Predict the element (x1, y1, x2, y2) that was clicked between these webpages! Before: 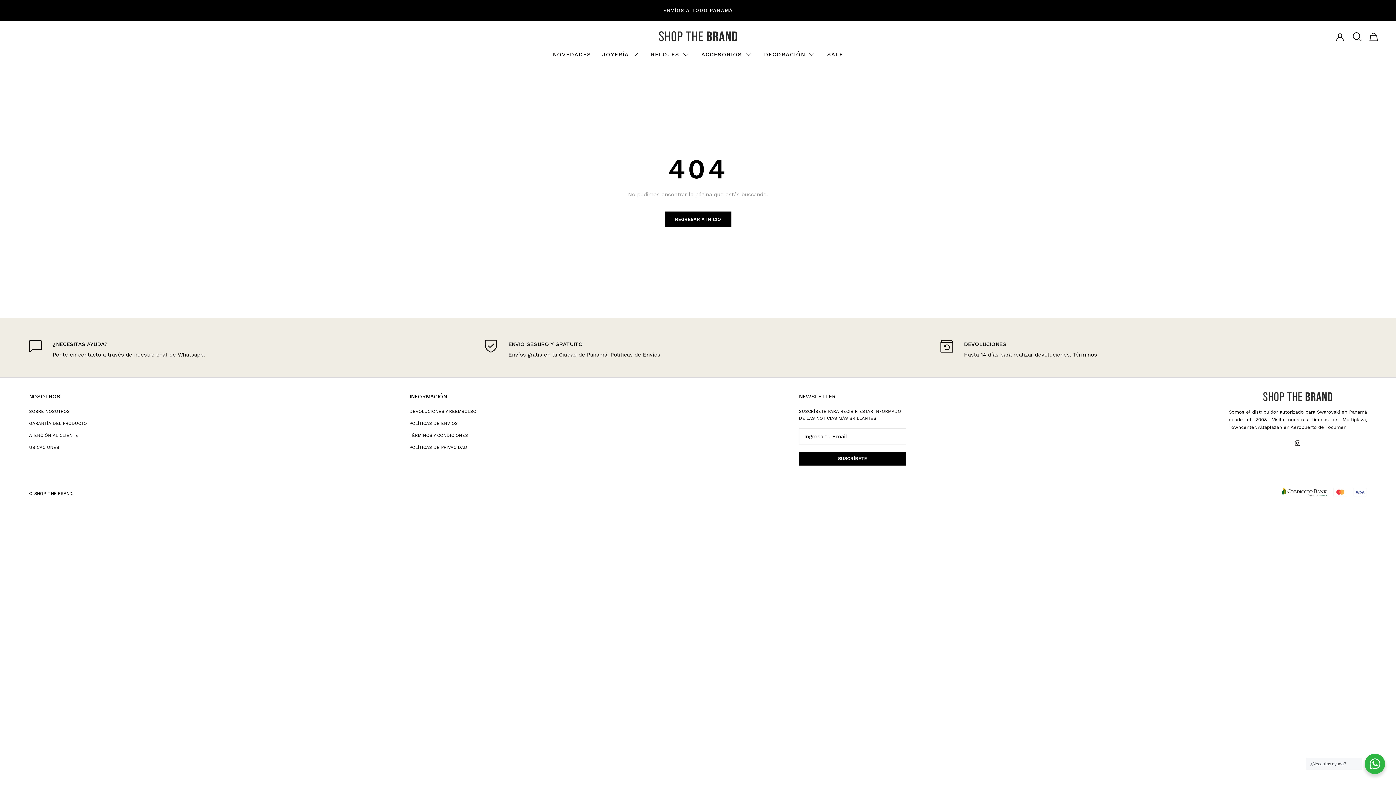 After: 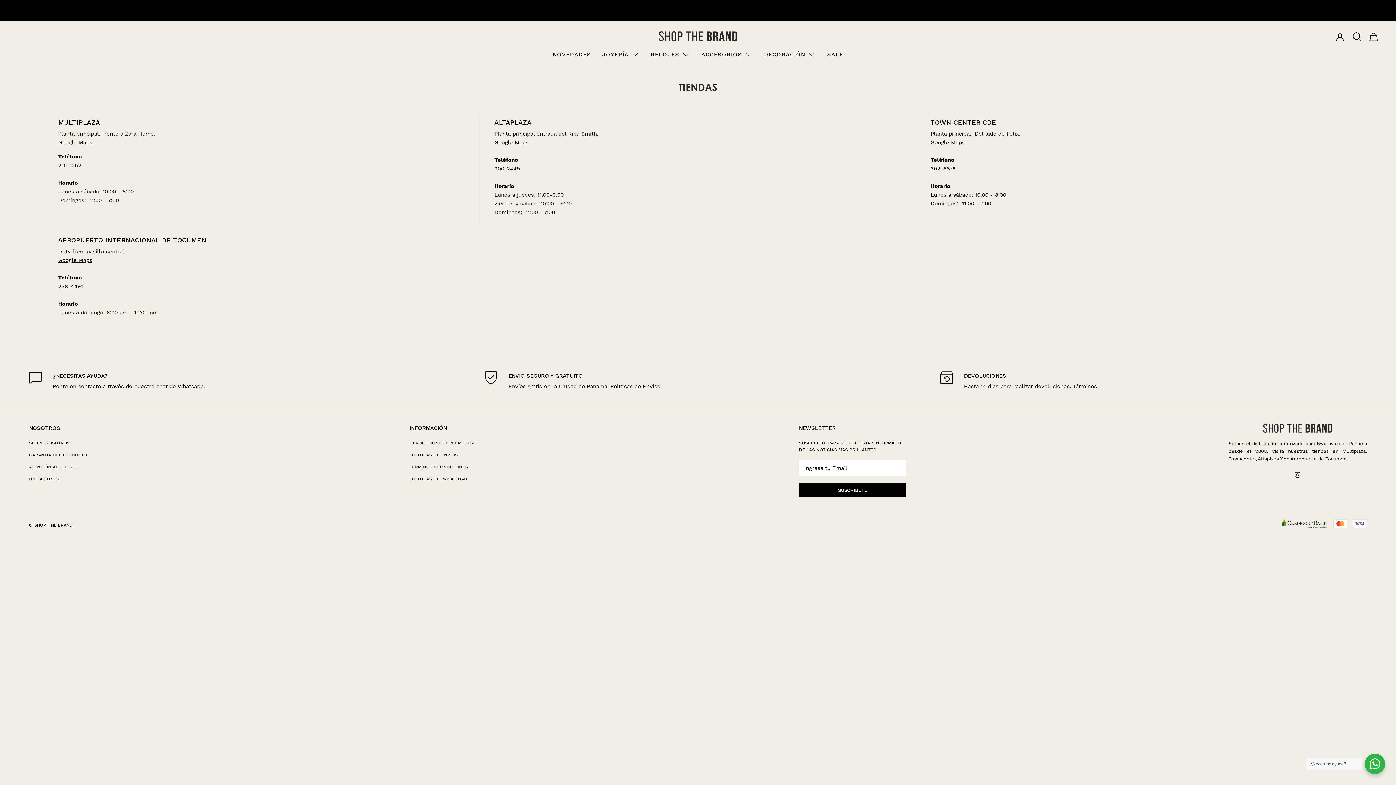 Action: label: UBICACIONES bbox: (29, 444, 86, 450)